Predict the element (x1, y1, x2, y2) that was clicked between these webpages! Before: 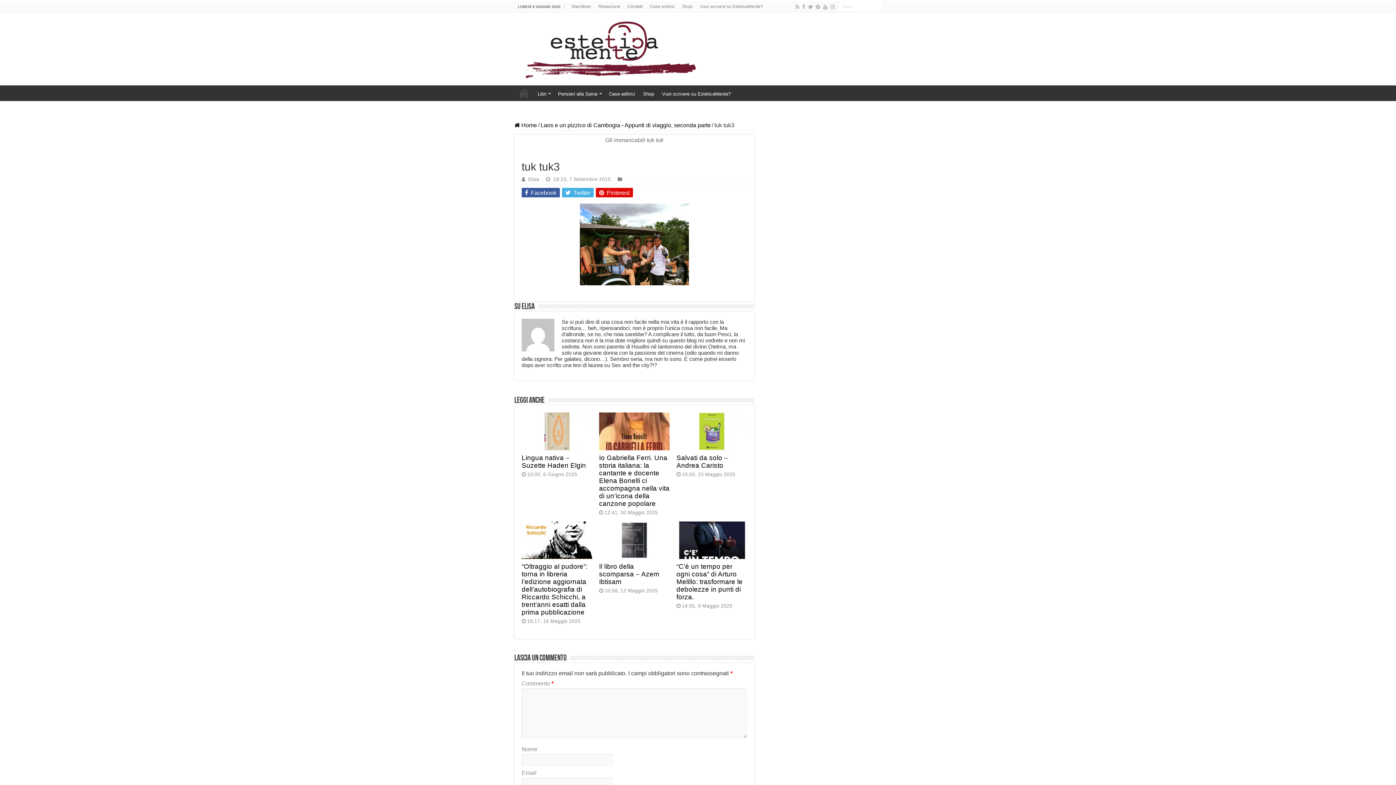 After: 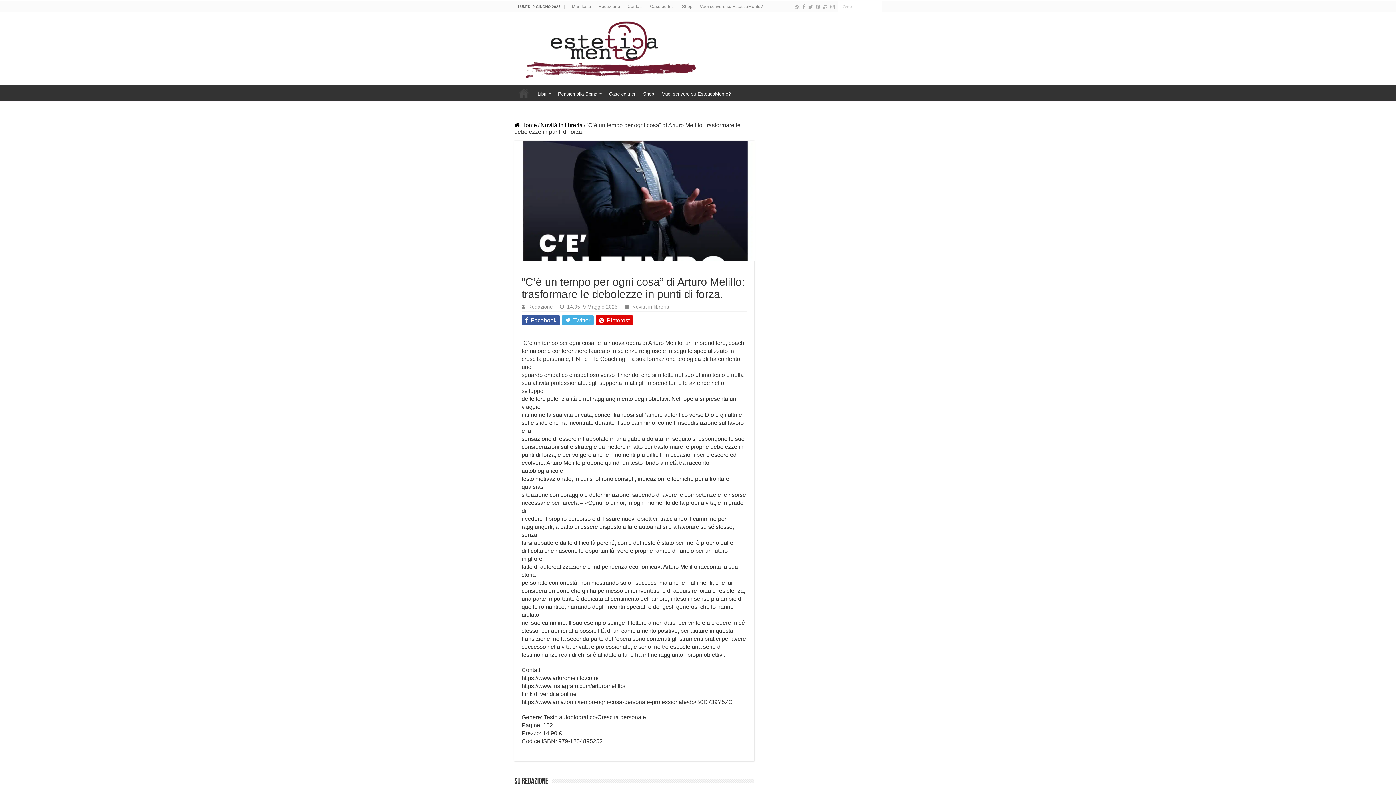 Action: bbox: (676, 521, 747, 559)